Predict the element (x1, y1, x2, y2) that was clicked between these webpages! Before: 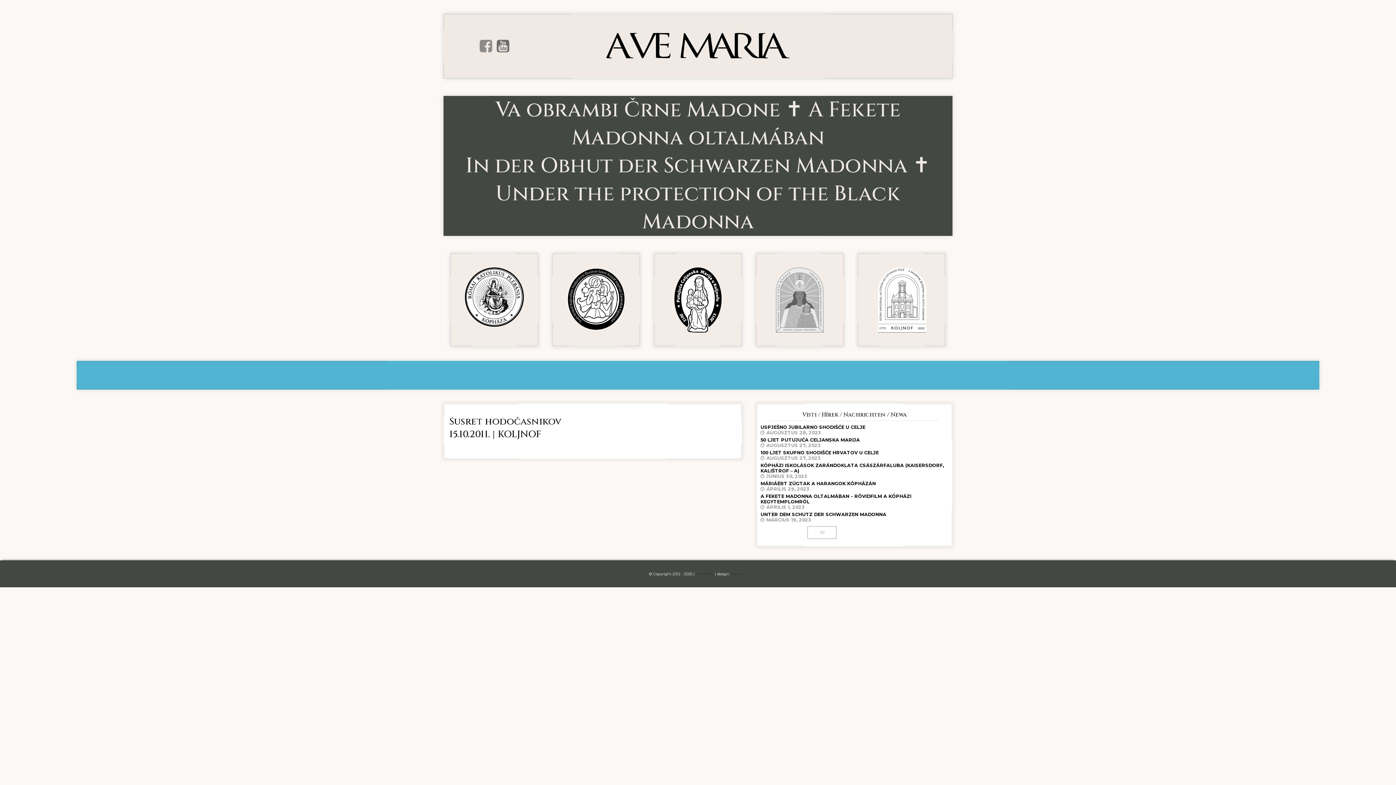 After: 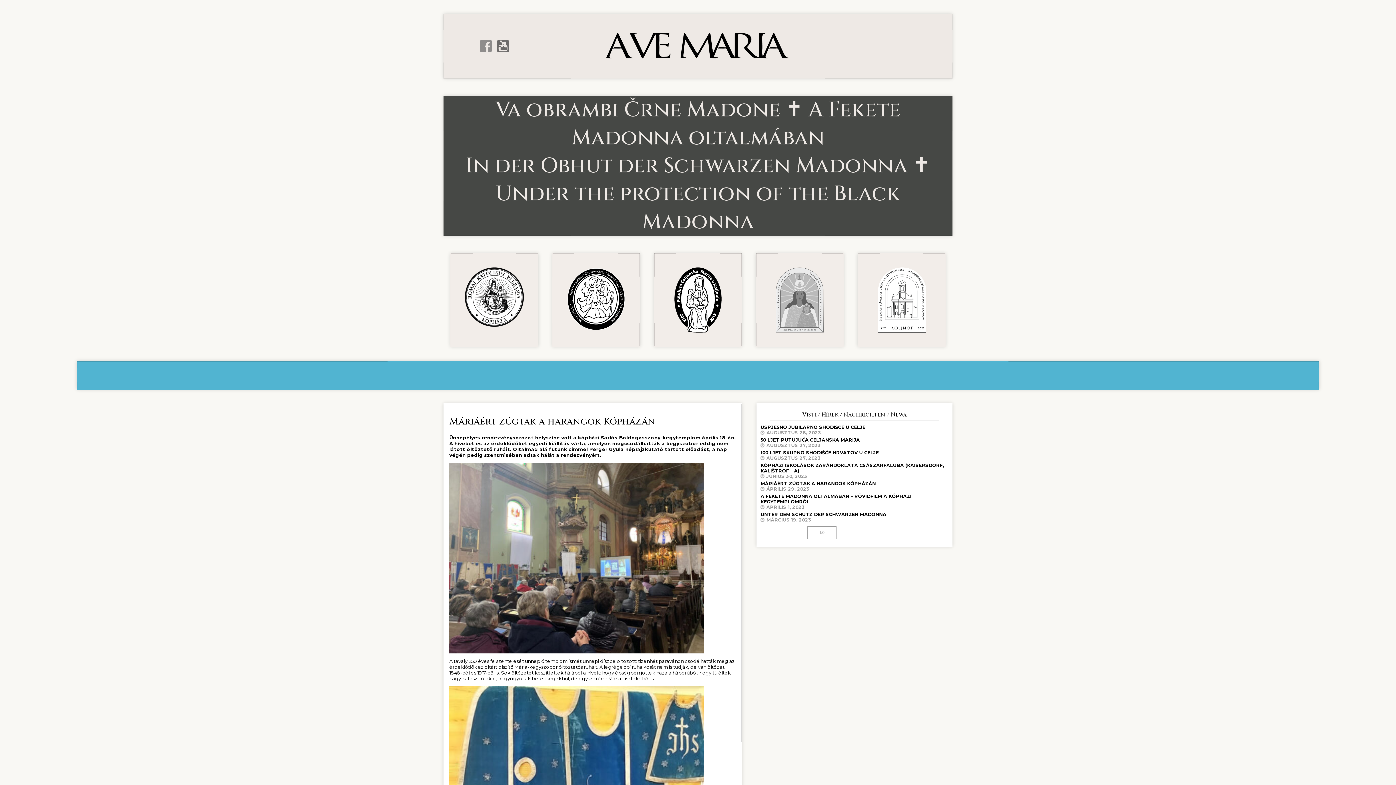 Action: label: MÁRIÁÉRT ZÚGTAK A HARANGOK KÓPHÁZÁN
ÁPRILIS 29, 2023 bbox: (760, 481, 948, 492)